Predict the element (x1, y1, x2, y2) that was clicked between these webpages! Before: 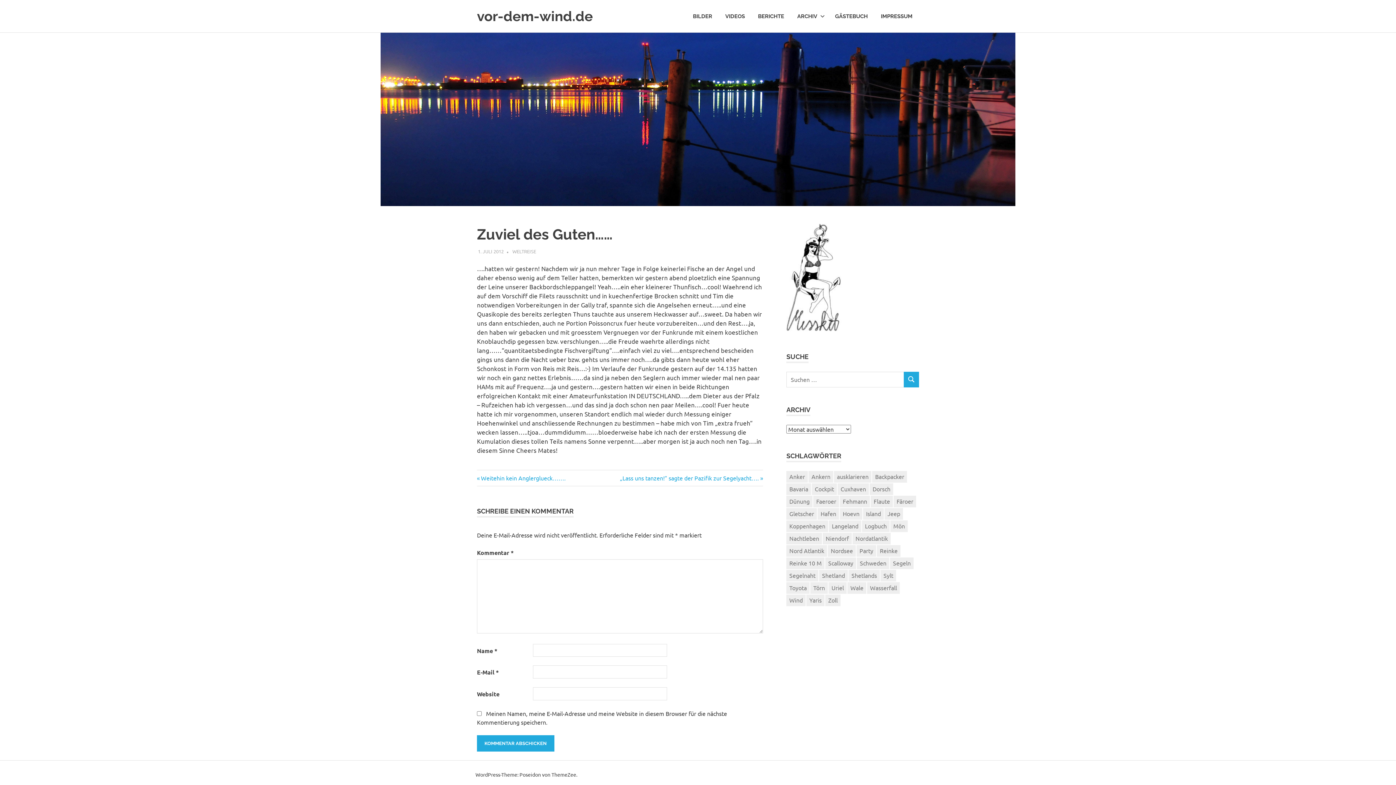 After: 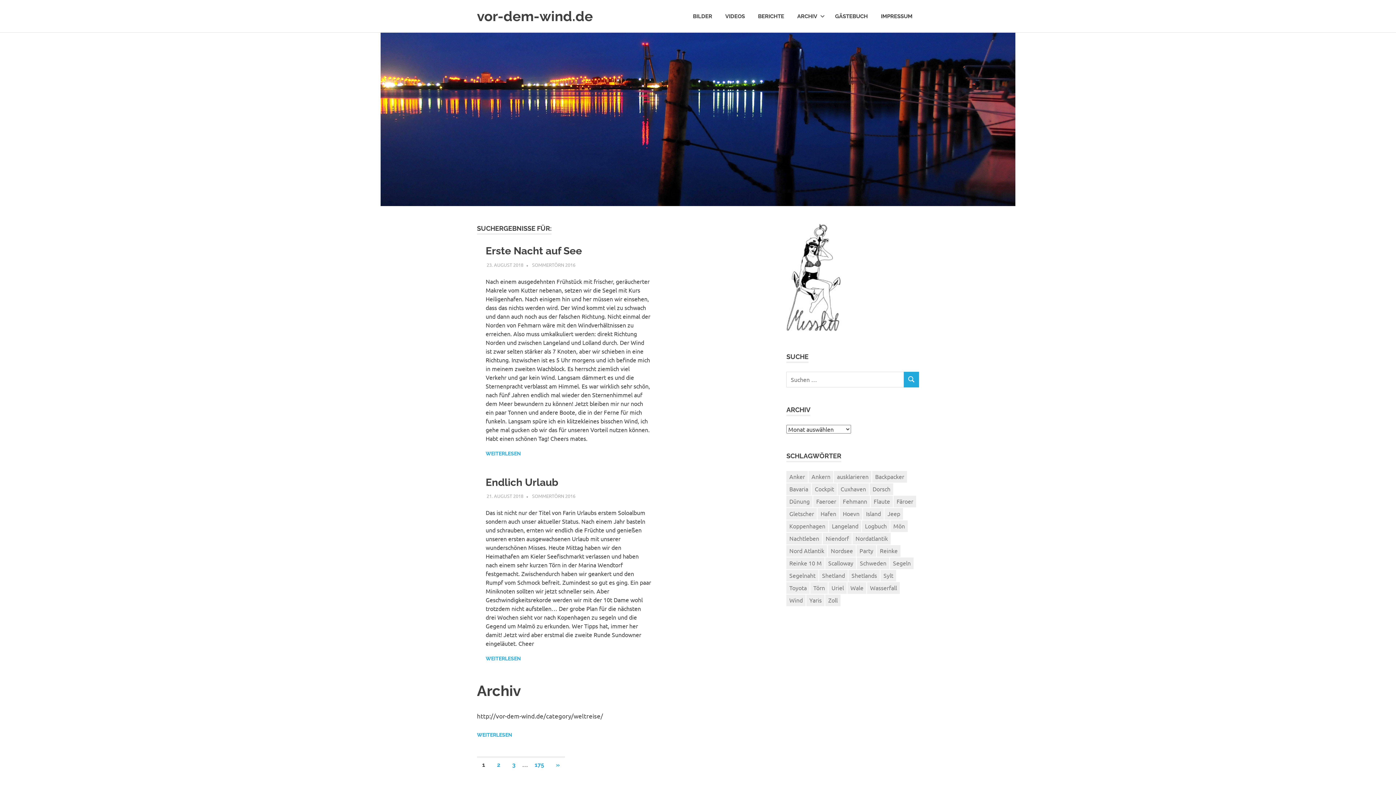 Action: bbox: (903, 372, 919, 387) label: SUCHEN